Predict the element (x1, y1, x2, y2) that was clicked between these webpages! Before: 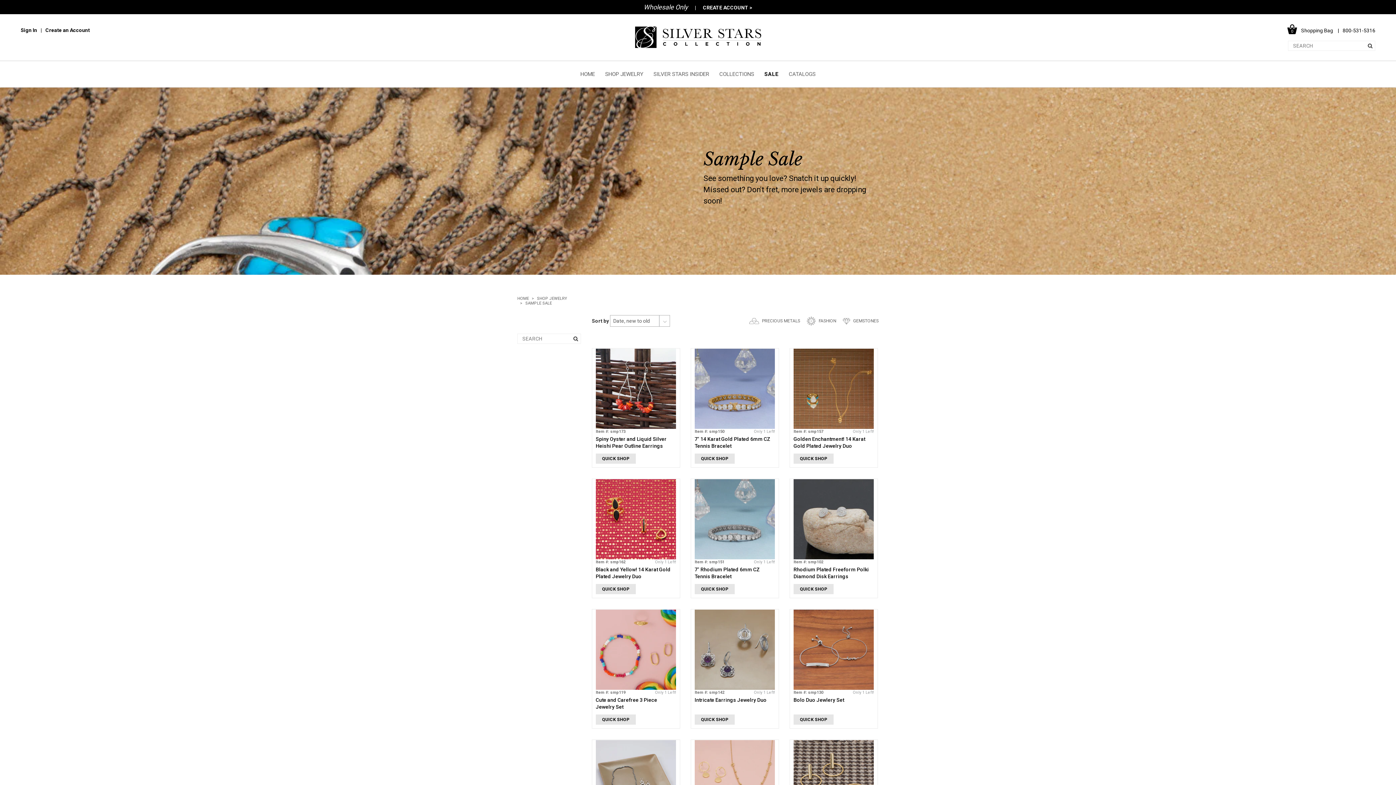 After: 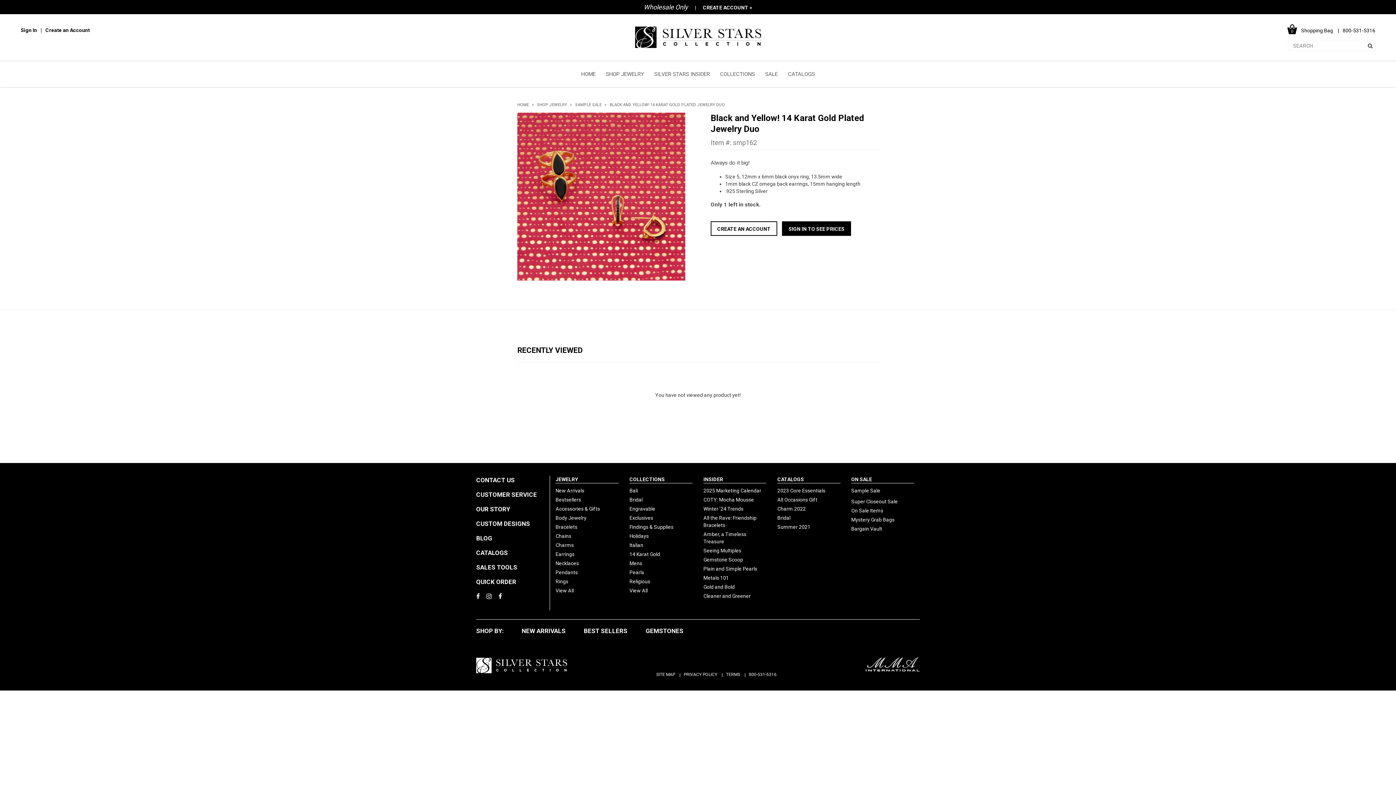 Action: bbox: (595, 479, 676, 559)